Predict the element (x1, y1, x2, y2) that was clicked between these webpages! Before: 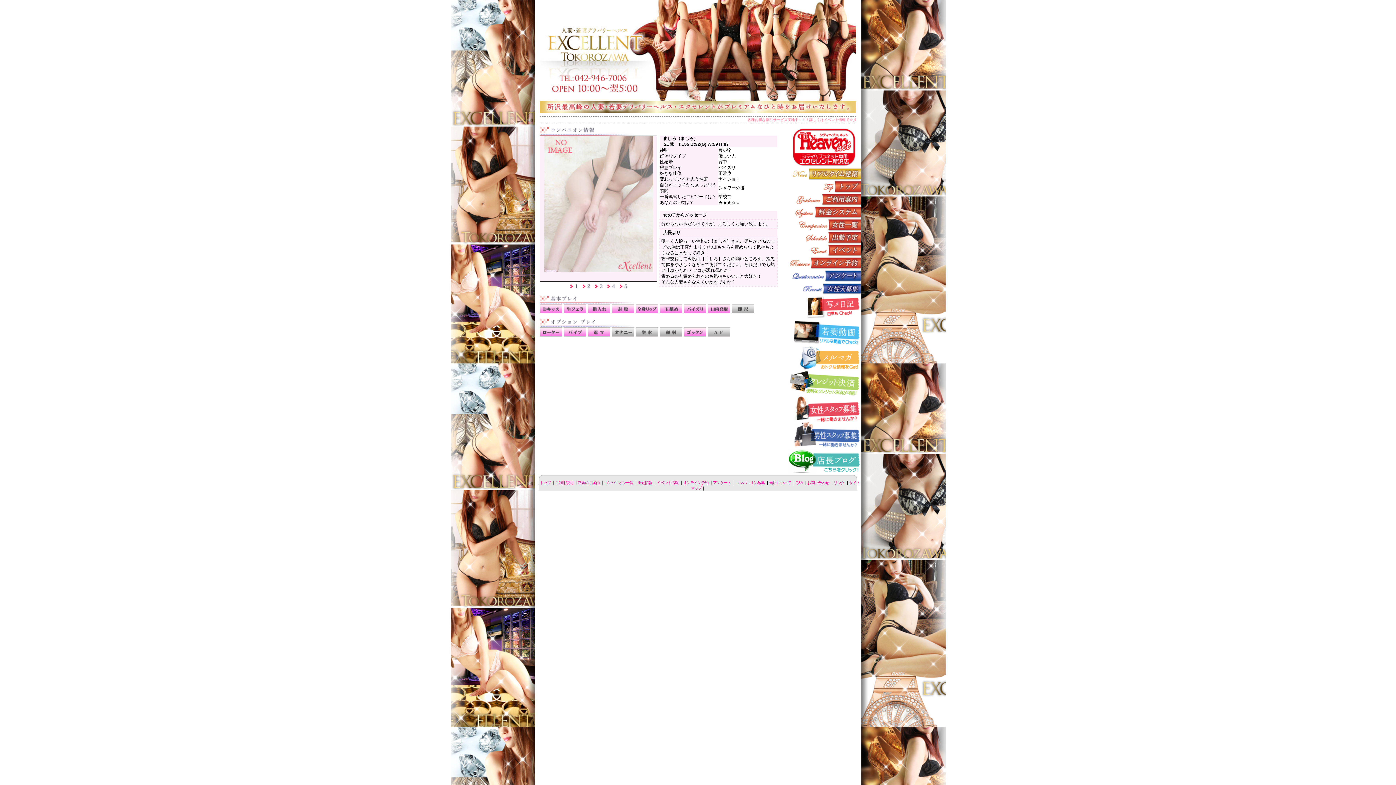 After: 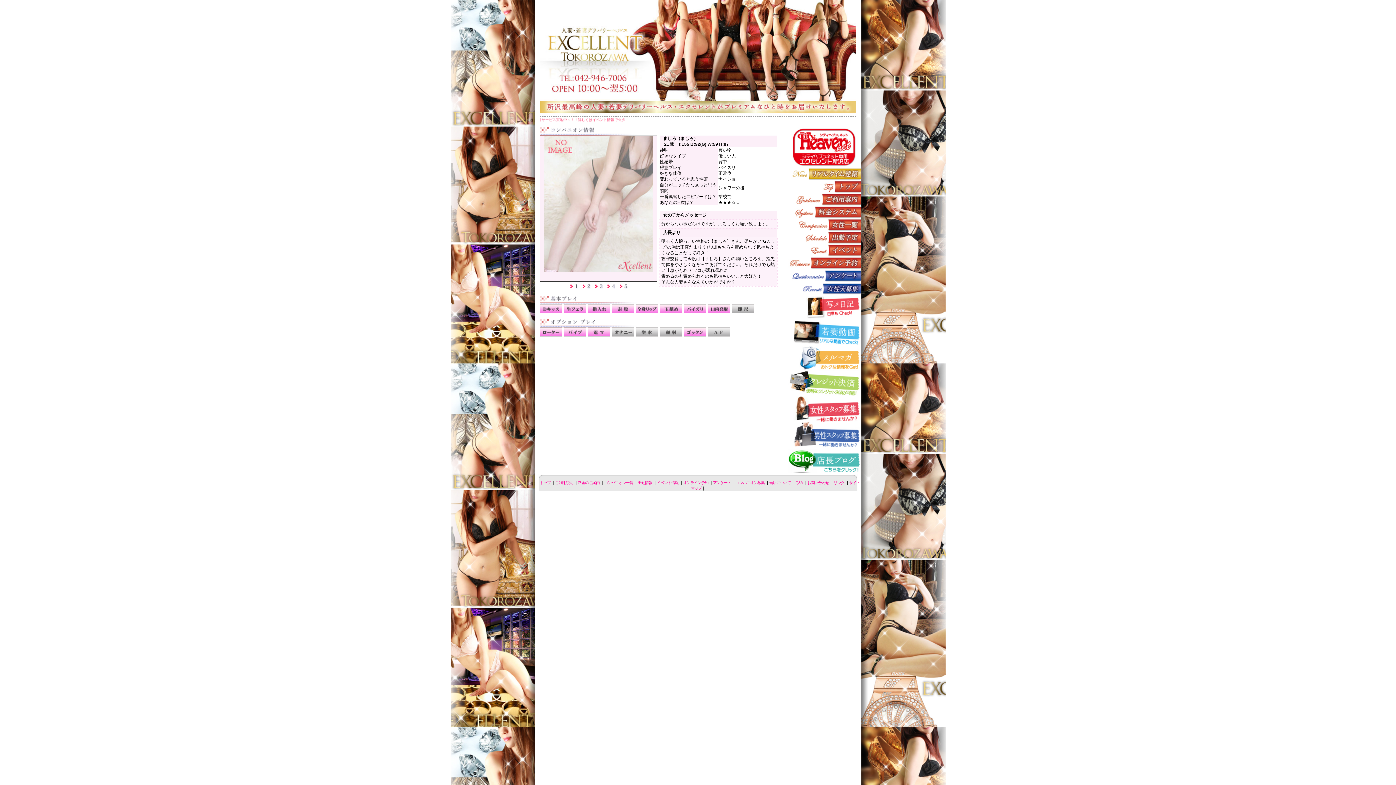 Action: bbox: (580, 285, 592, 290)